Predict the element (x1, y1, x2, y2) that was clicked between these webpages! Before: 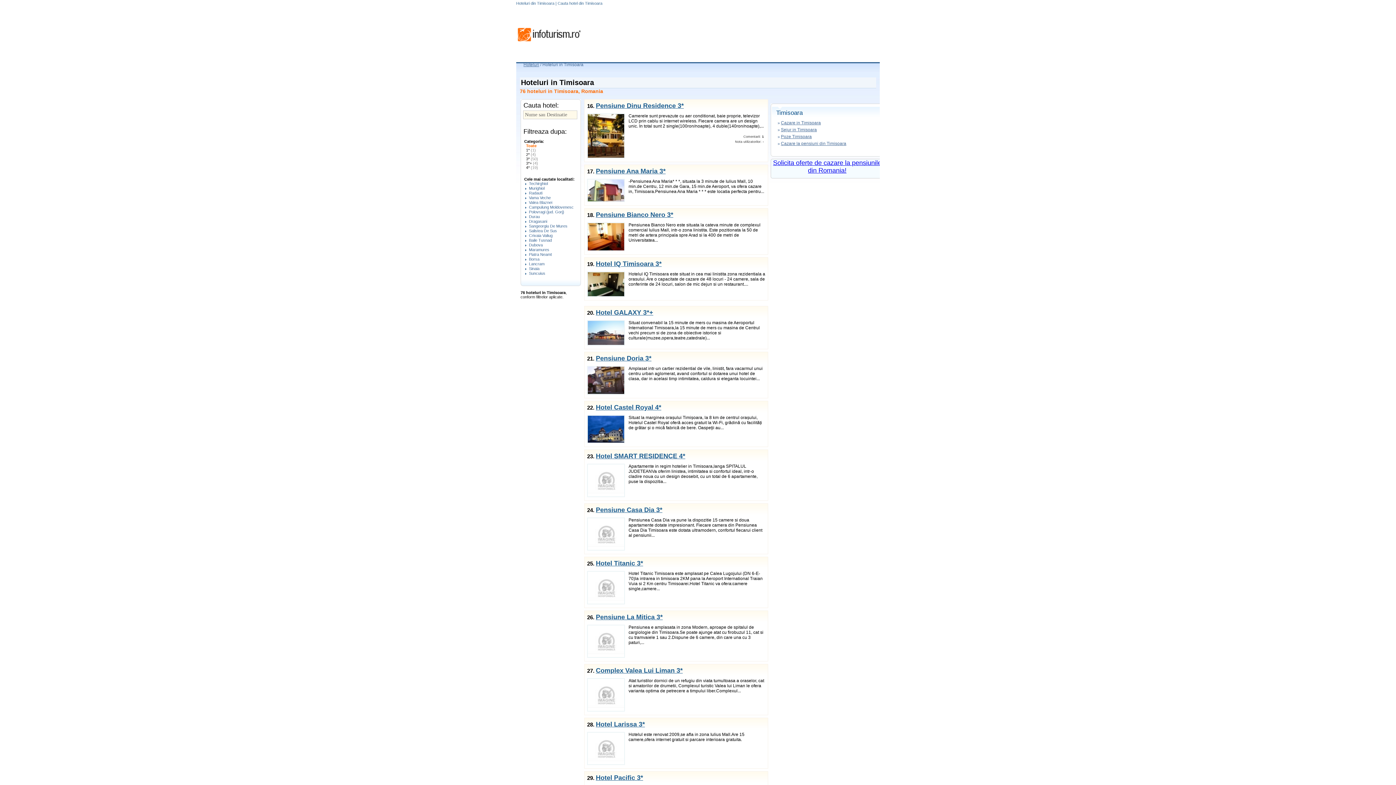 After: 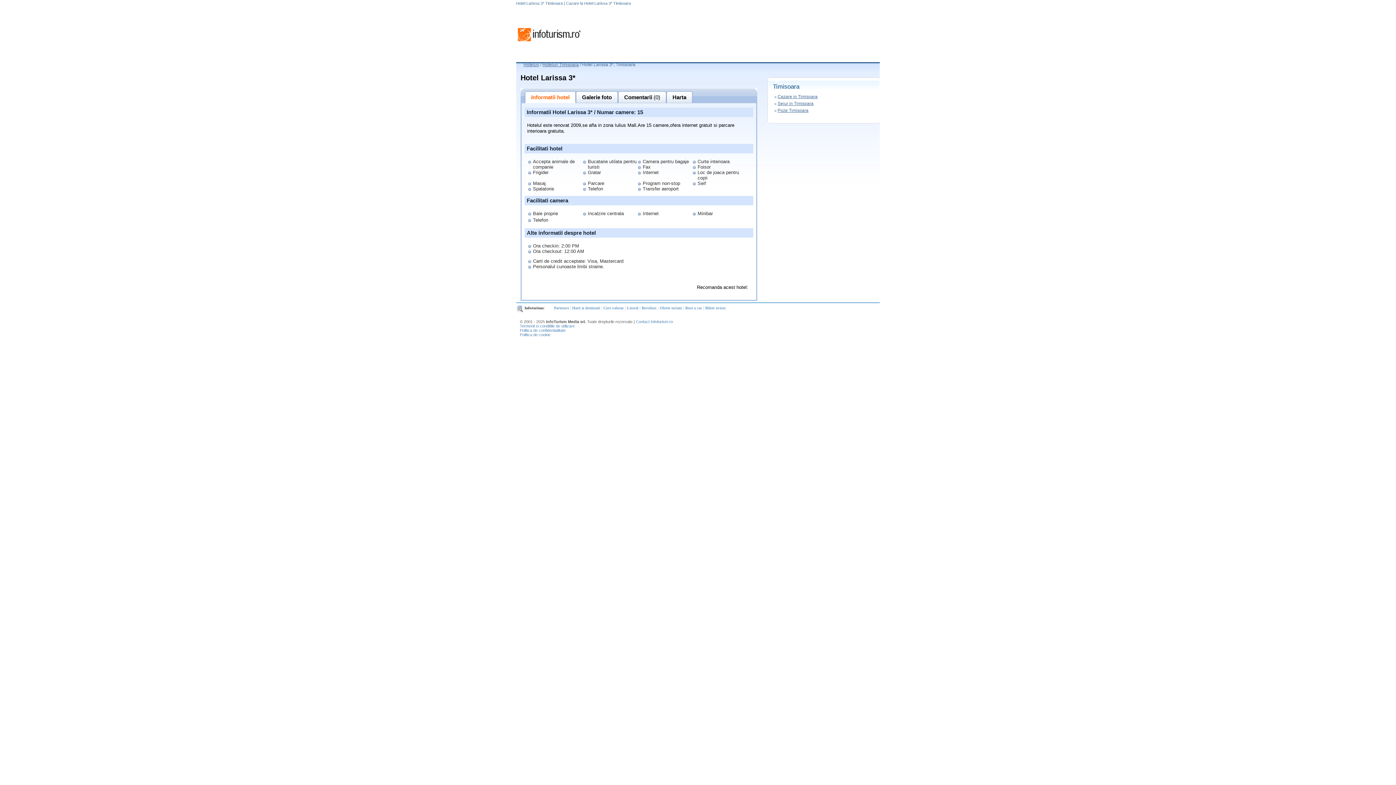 Action: label: Hotel Larissa 3* bbox: (596, 720, 645, 728)